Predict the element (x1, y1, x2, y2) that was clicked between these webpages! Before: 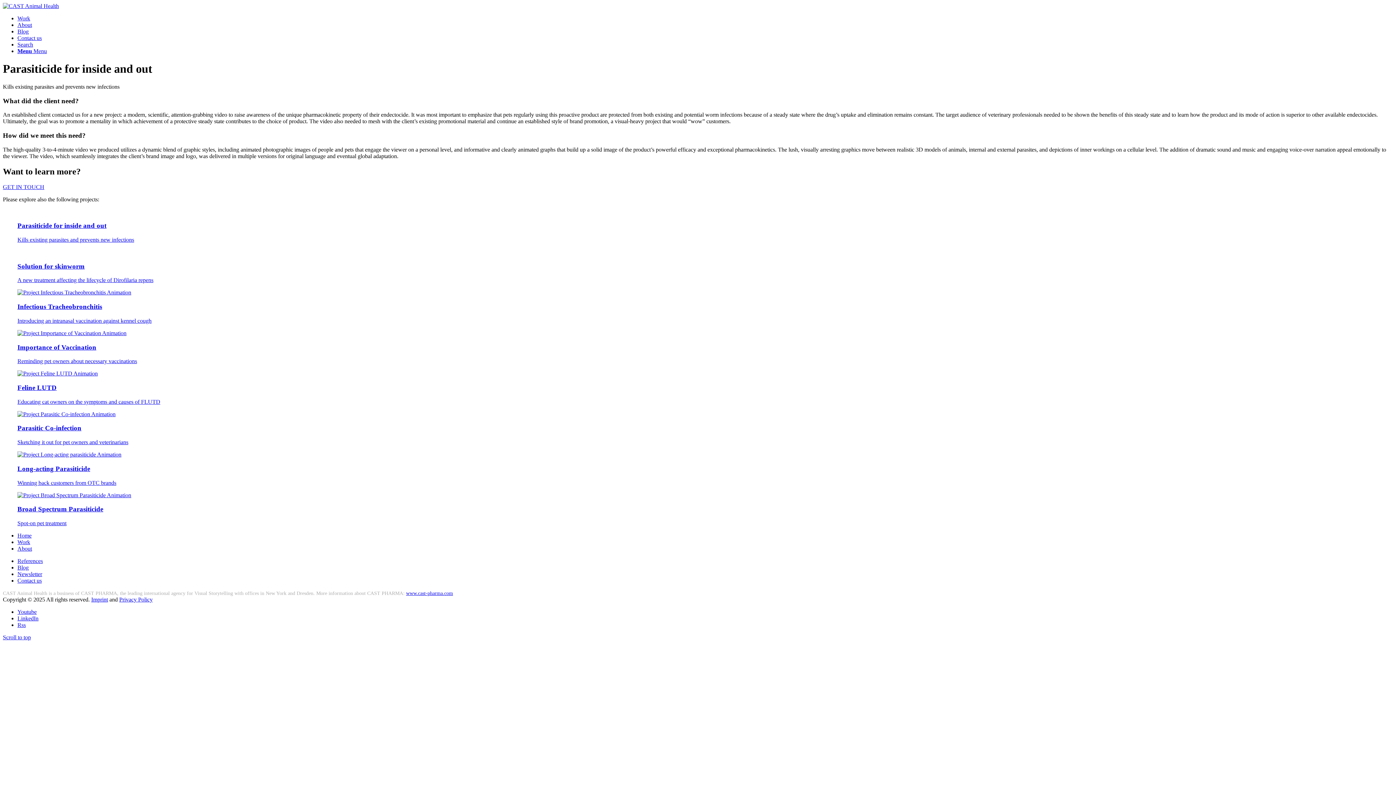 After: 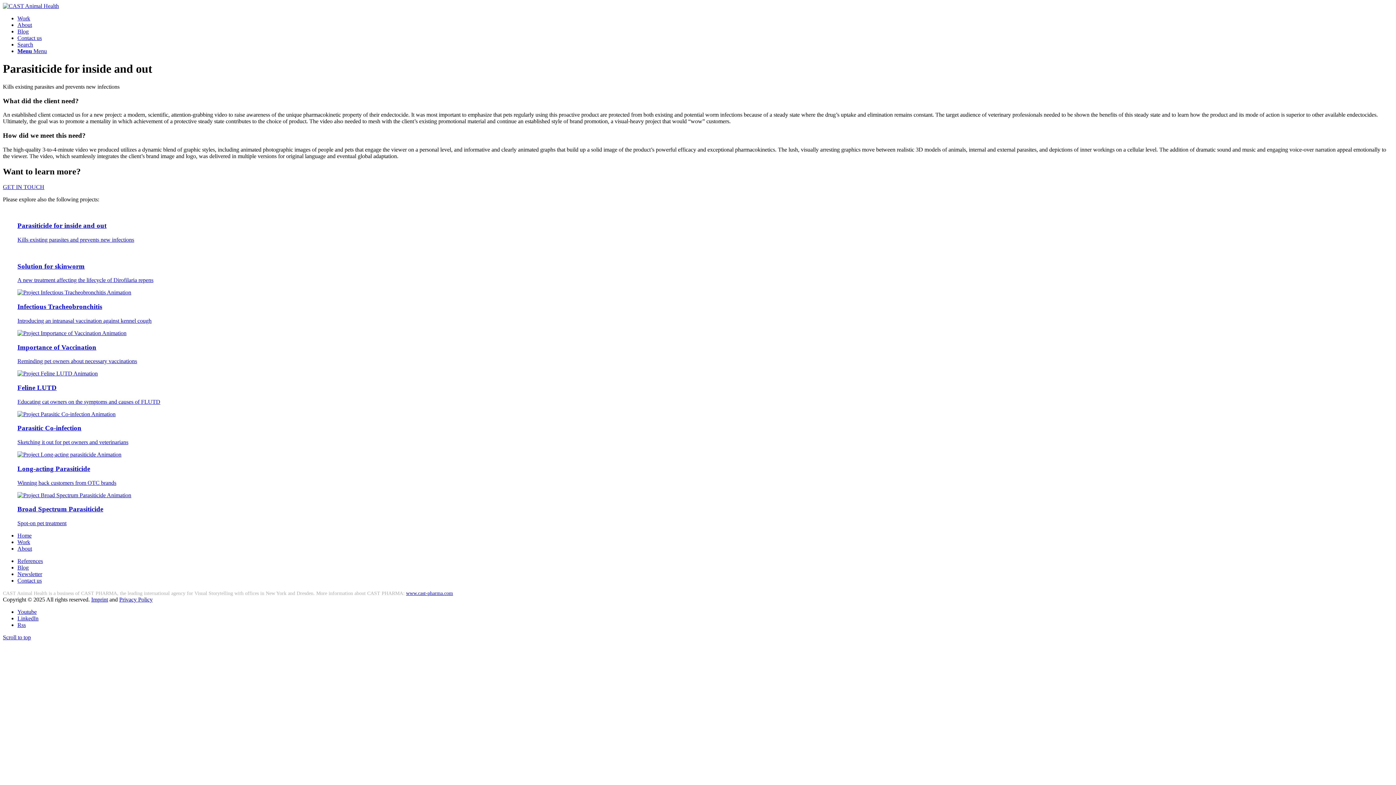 Action: label: Link to Youtube bbox: (17, 609, 36, 615)